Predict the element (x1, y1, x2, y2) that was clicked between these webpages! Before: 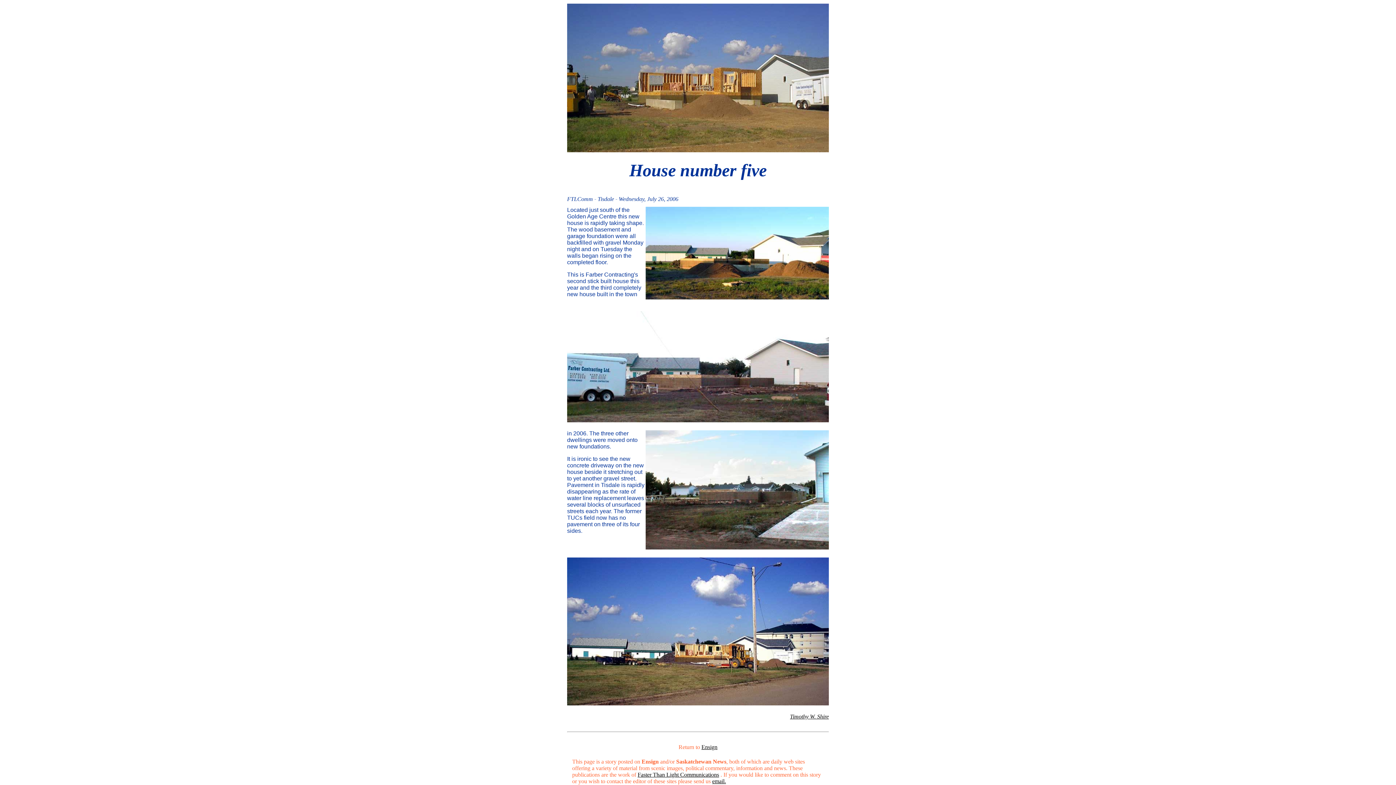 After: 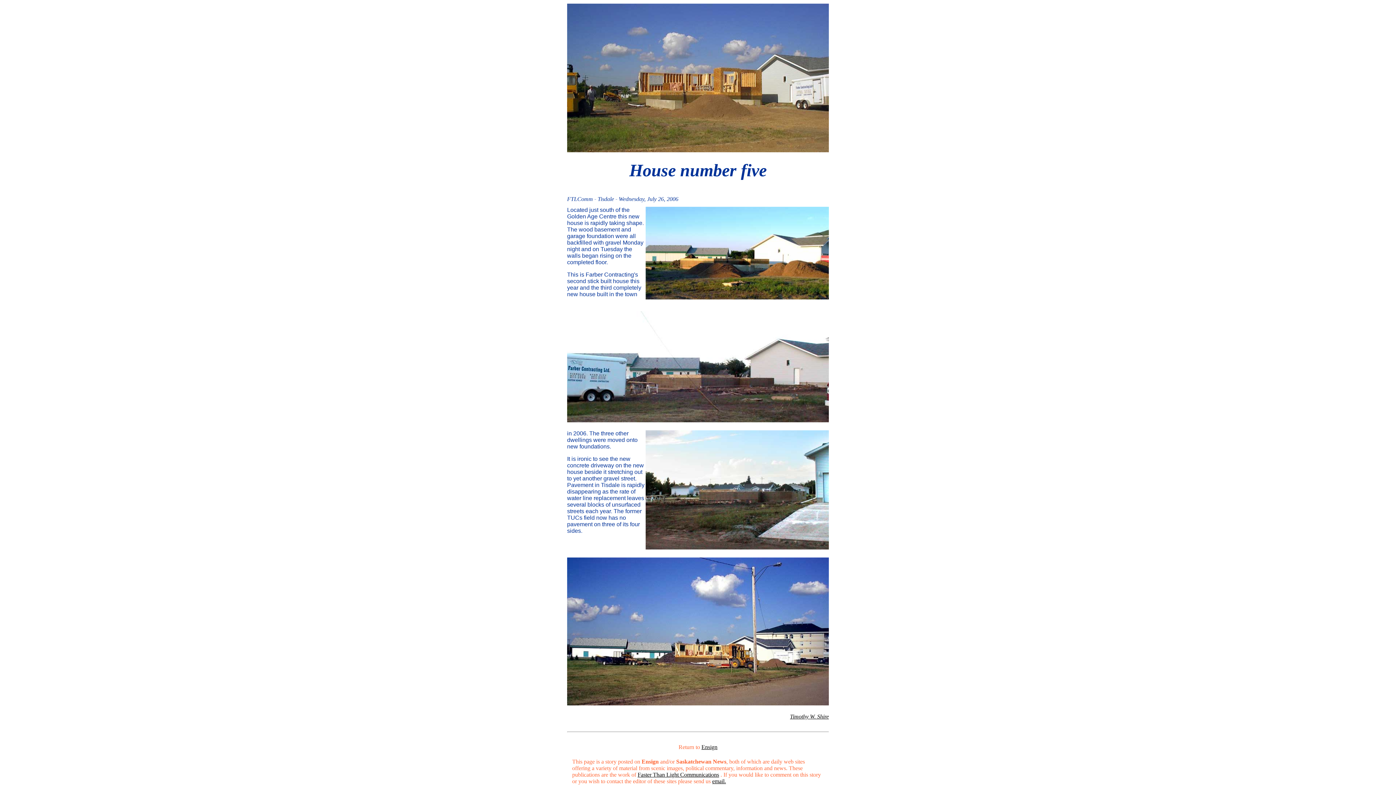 Action: bbox: (790, 713, 829, 720) label: Timothy W. Shire